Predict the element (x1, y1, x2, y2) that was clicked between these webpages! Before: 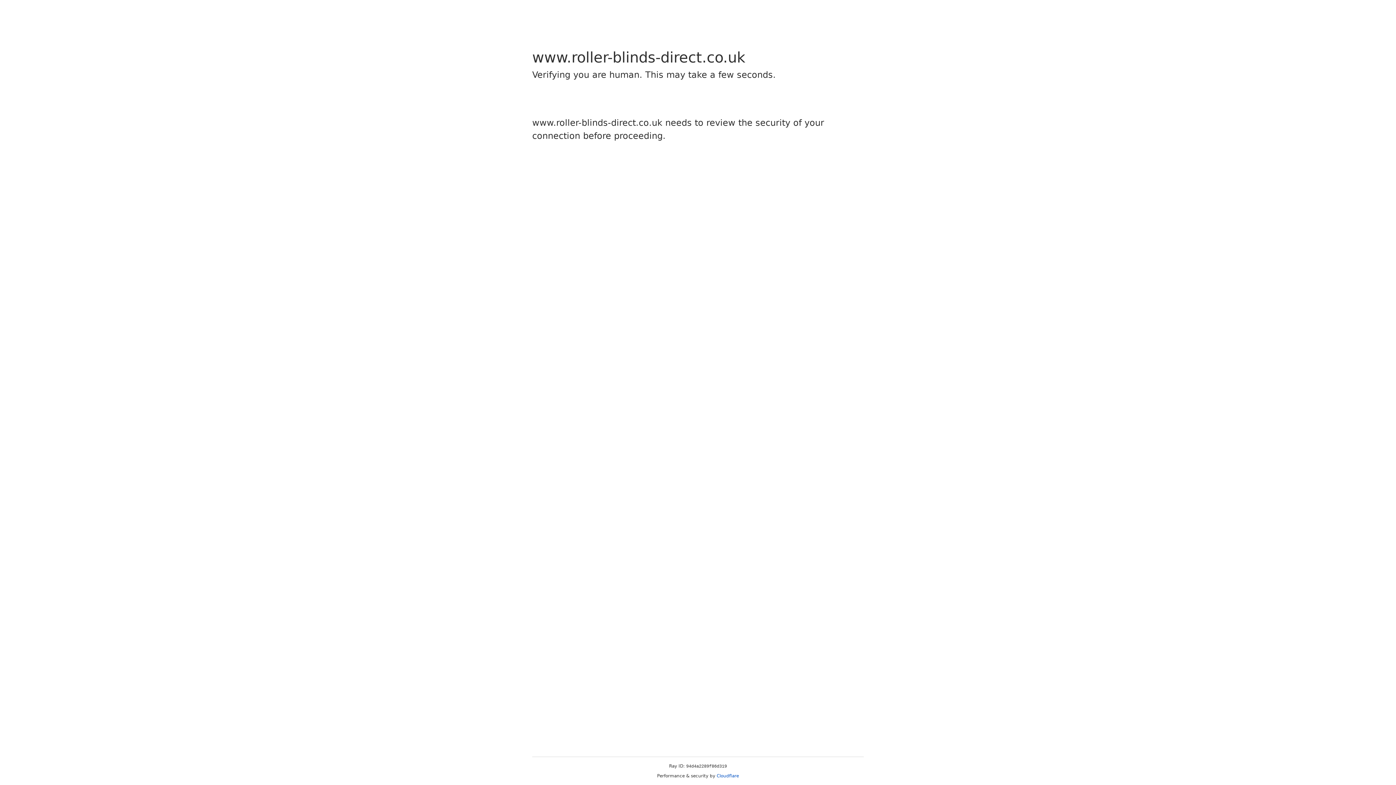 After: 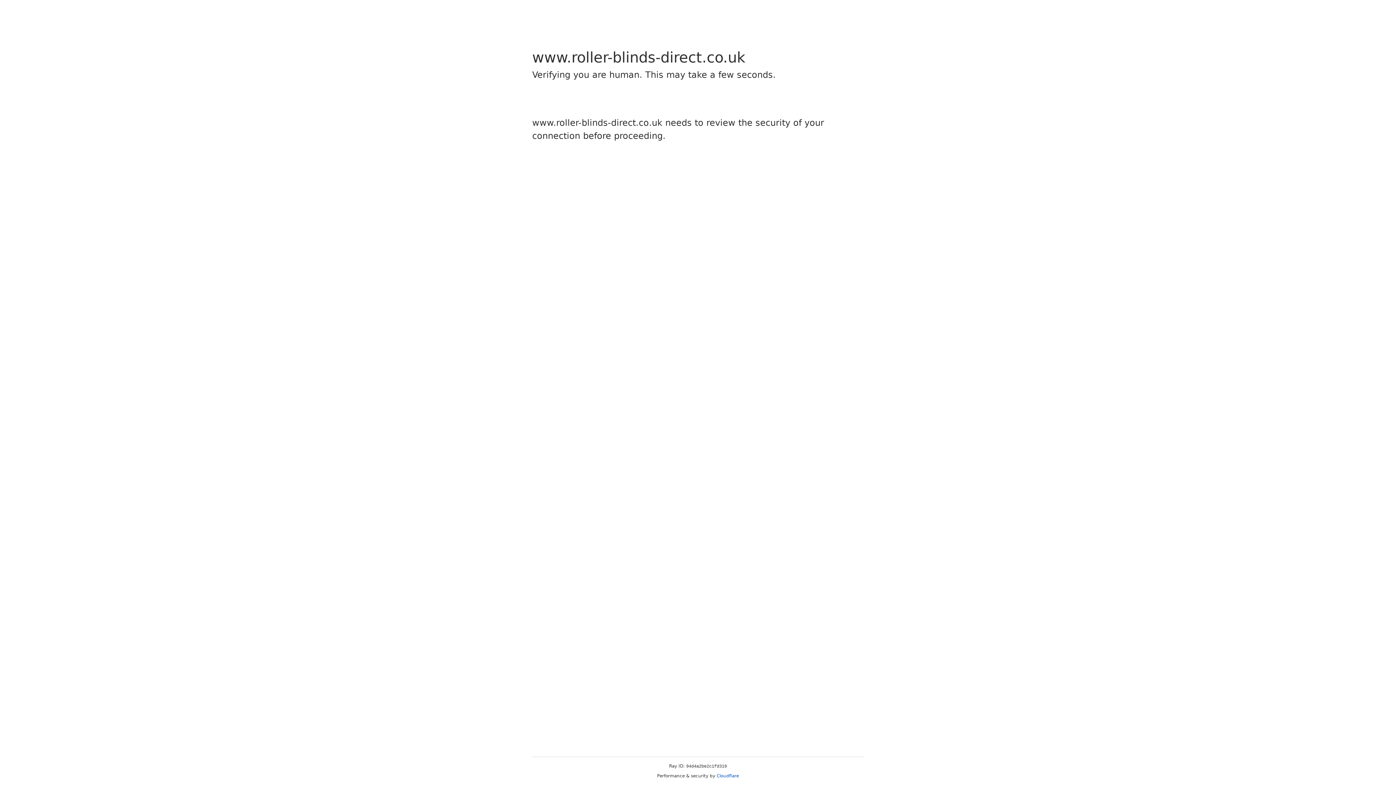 Action: label: Cloudflare bbox: (716, 773, 739, 778)